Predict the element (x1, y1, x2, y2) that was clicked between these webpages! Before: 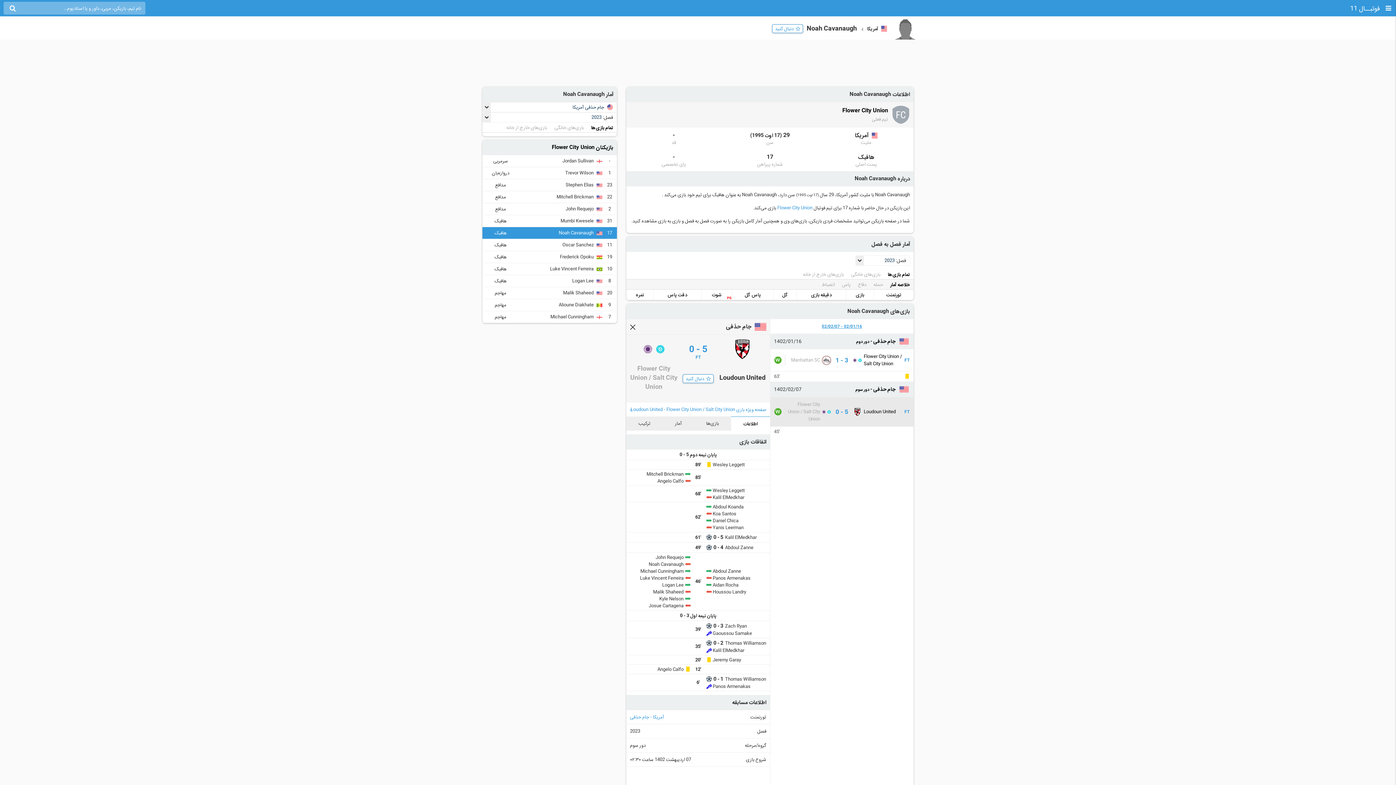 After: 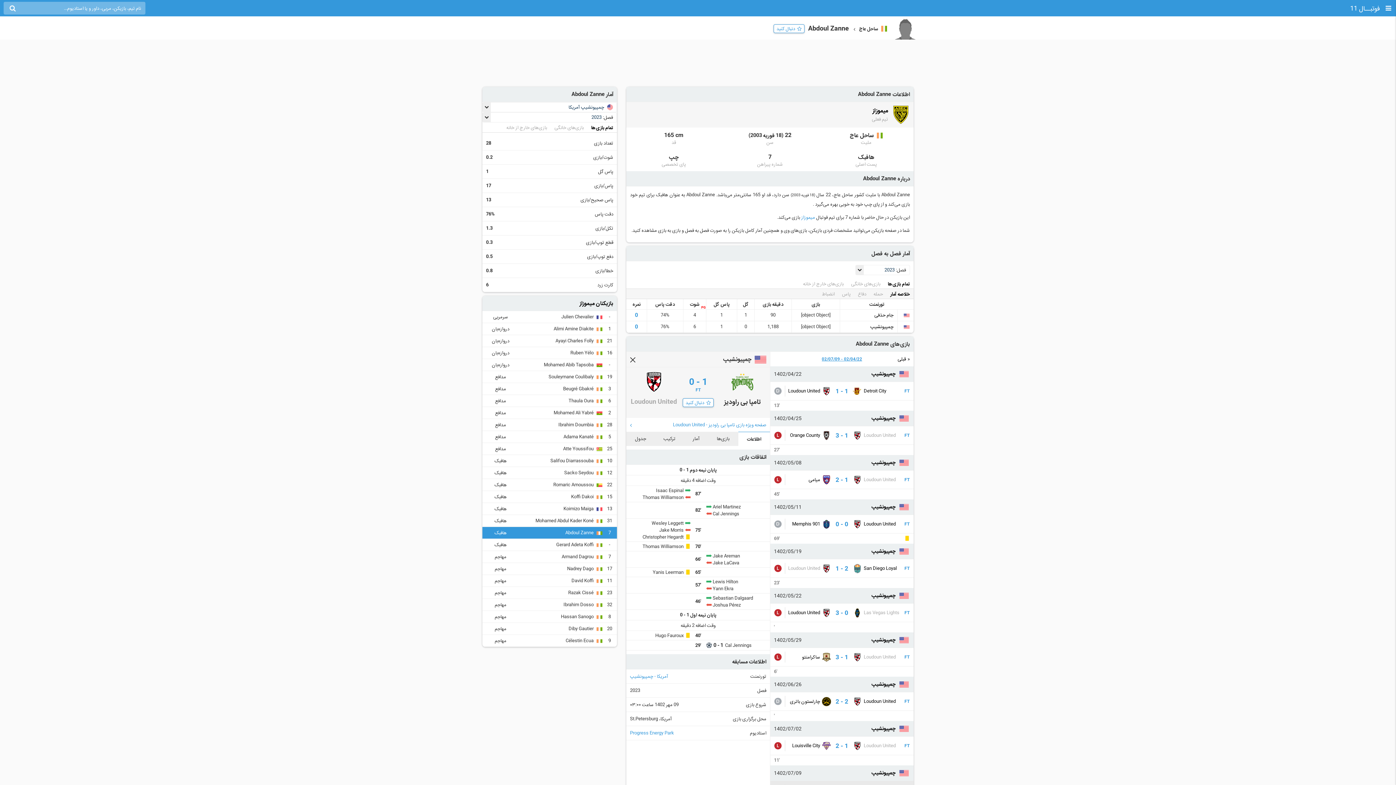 Action: bbox: (725, 545, 753, 550) label: Abdoul Zanne